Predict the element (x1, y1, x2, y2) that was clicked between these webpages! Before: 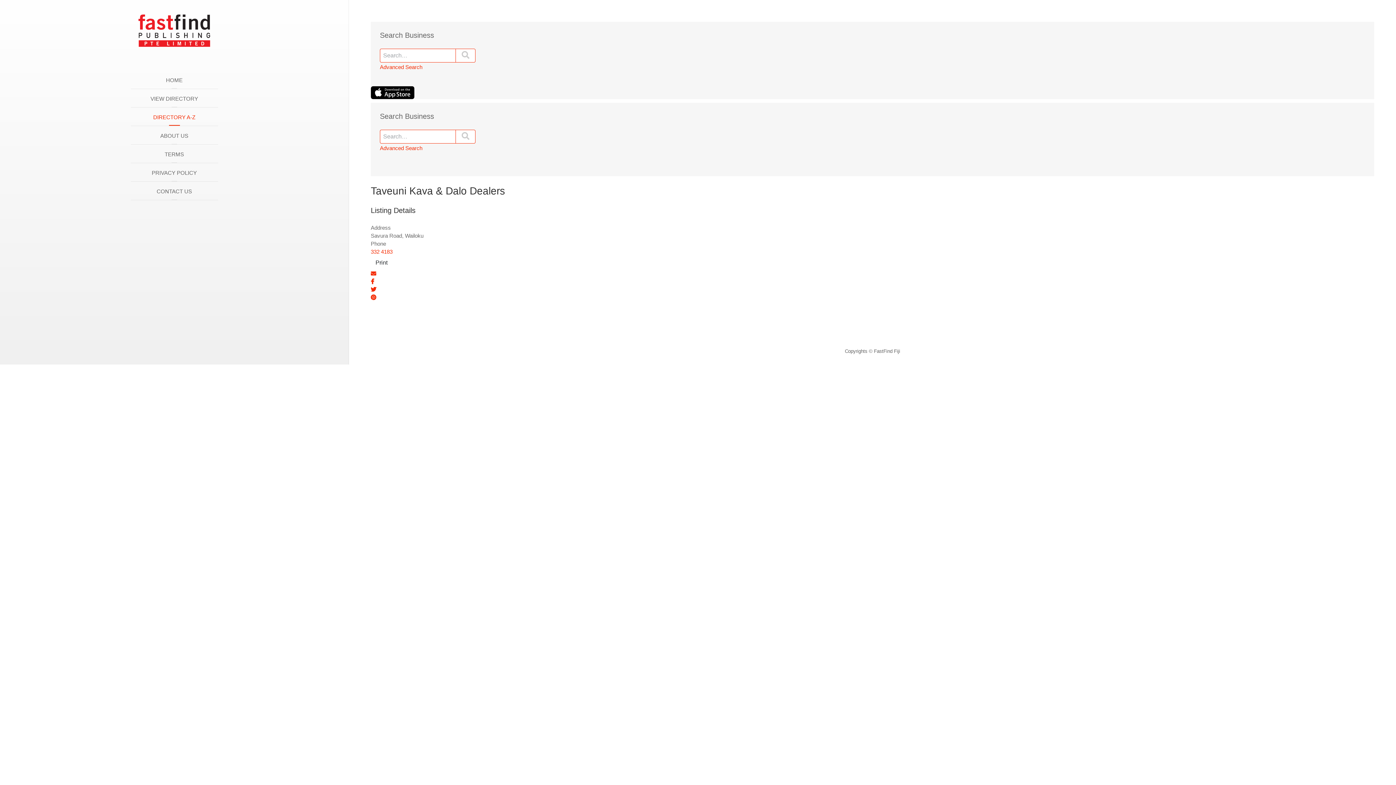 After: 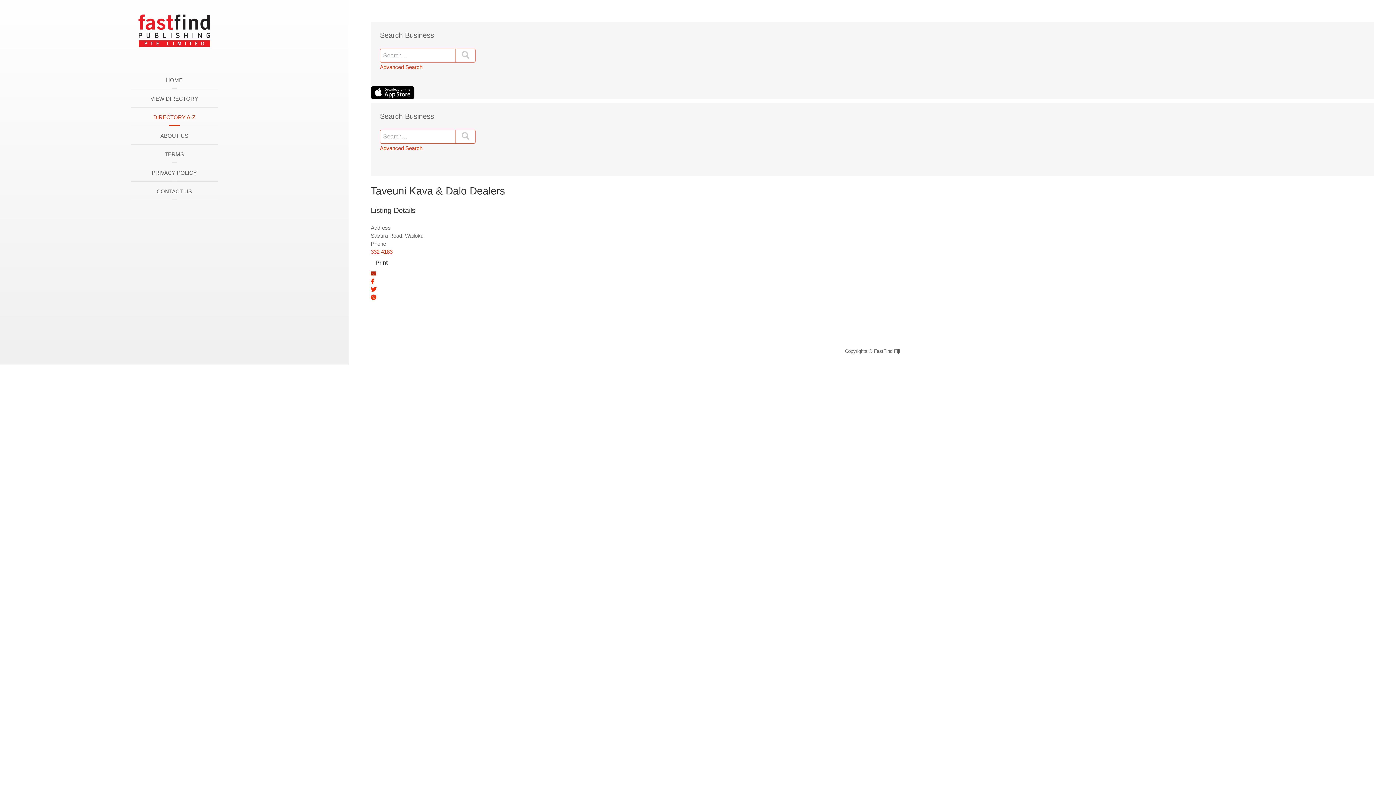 Action: bbox: (370, 270, 376, 276)